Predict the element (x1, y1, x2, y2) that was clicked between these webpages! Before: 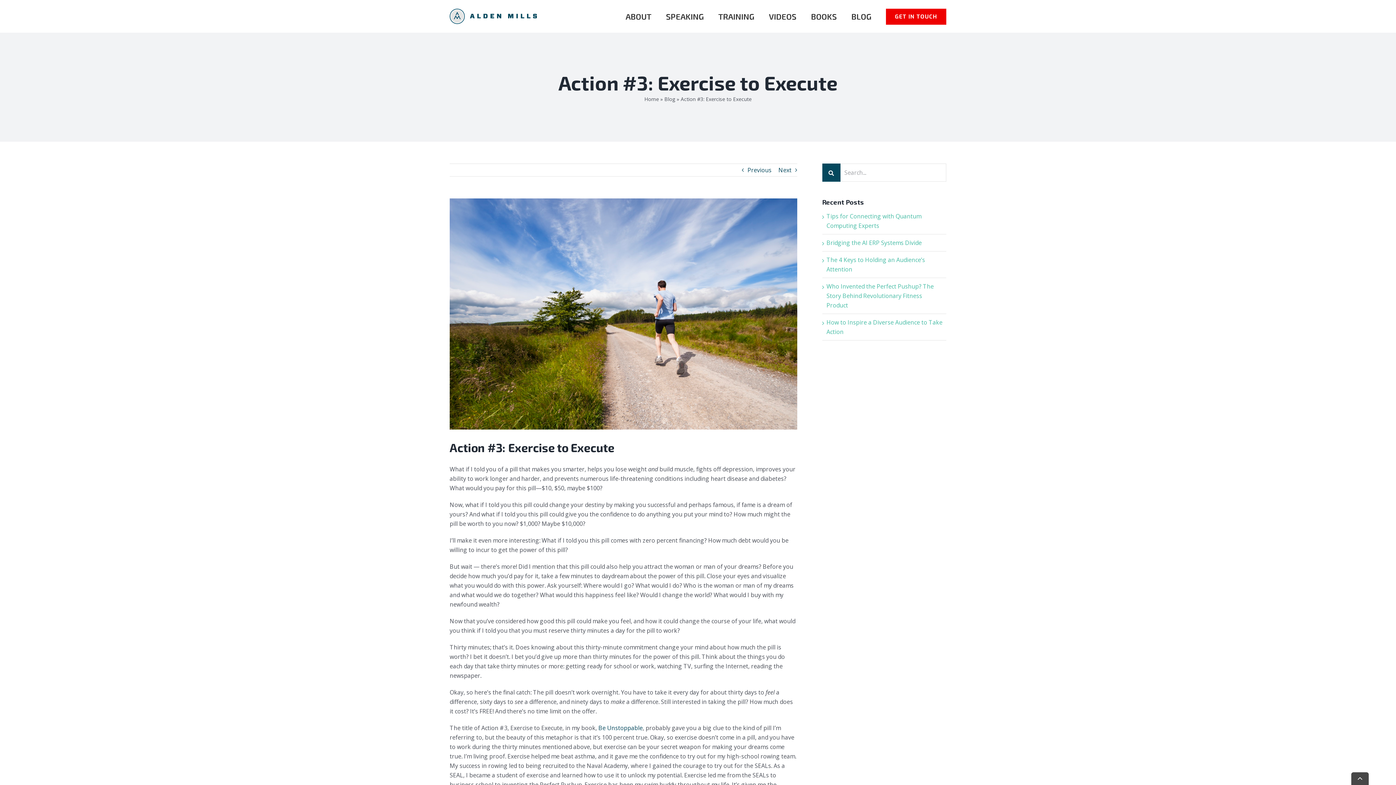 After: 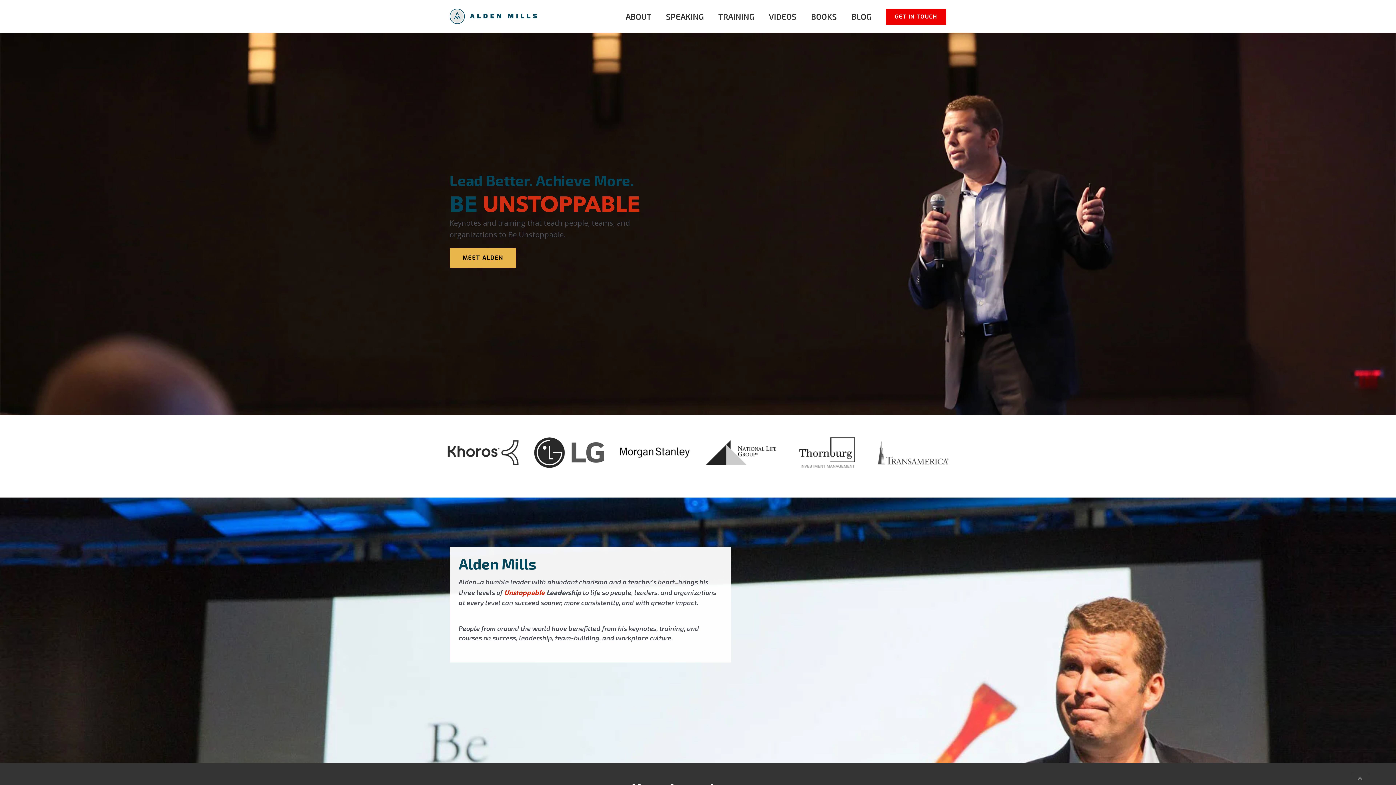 Action: bbox: (644, 95, 659, 102) label: Home